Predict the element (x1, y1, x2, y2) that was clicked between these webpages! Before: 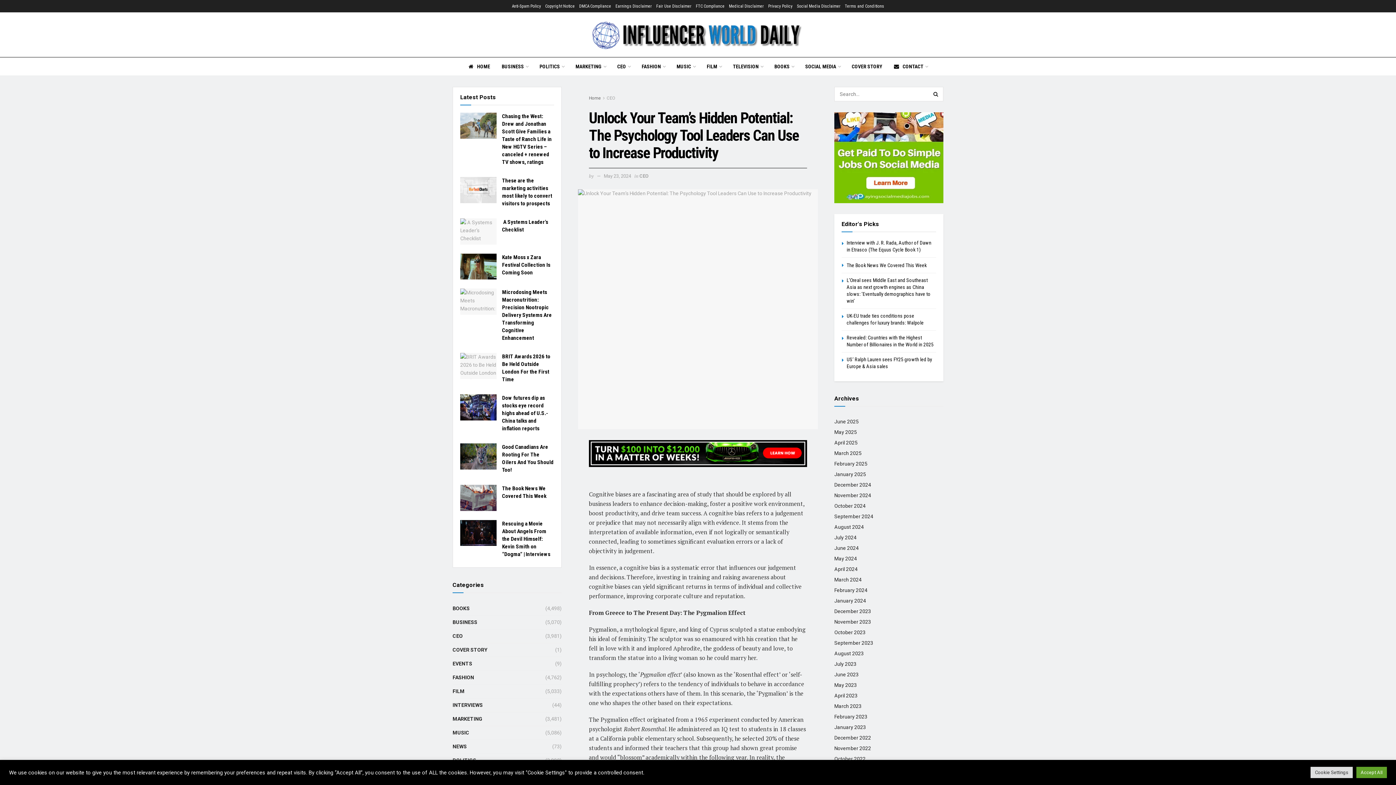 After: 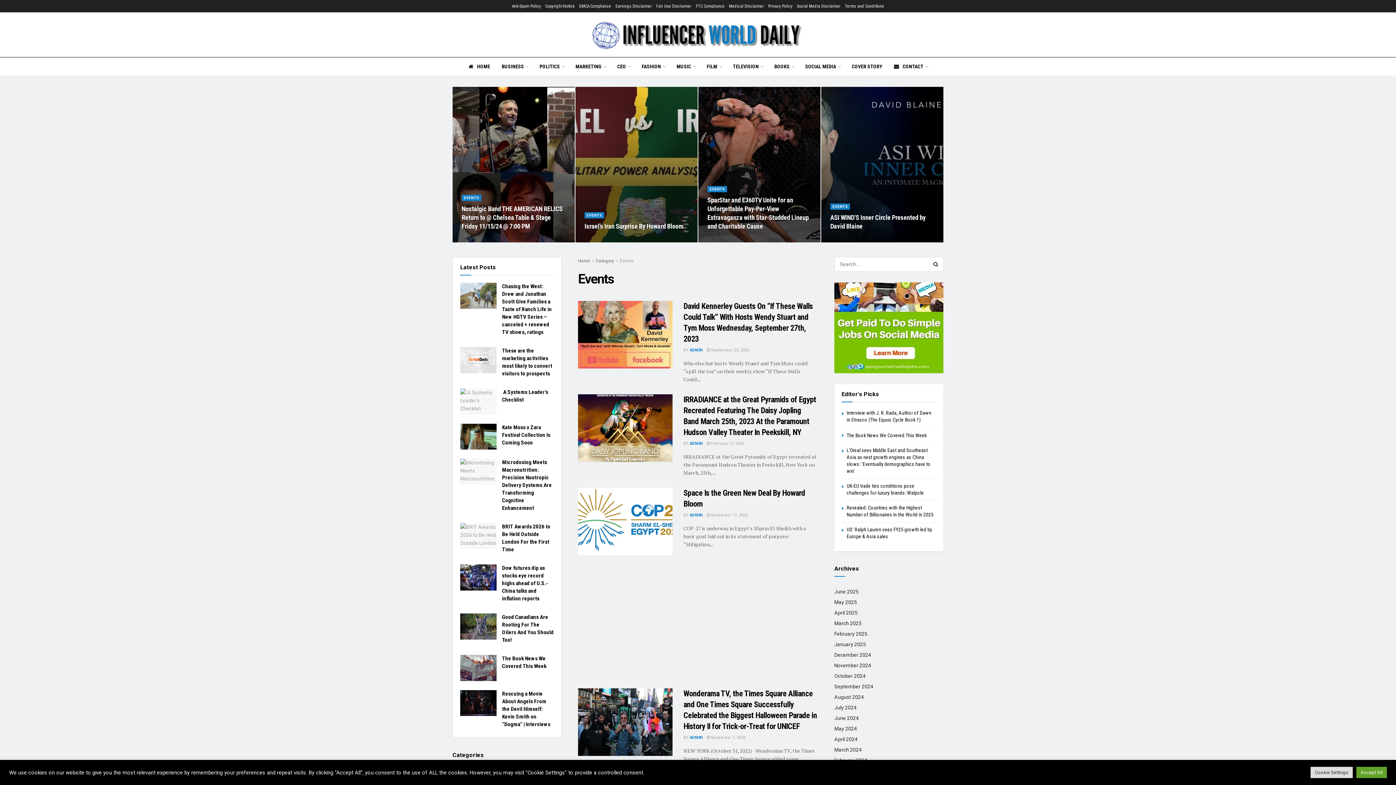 Action: bbox: (452, 659, 472, 668) label: EVENTS